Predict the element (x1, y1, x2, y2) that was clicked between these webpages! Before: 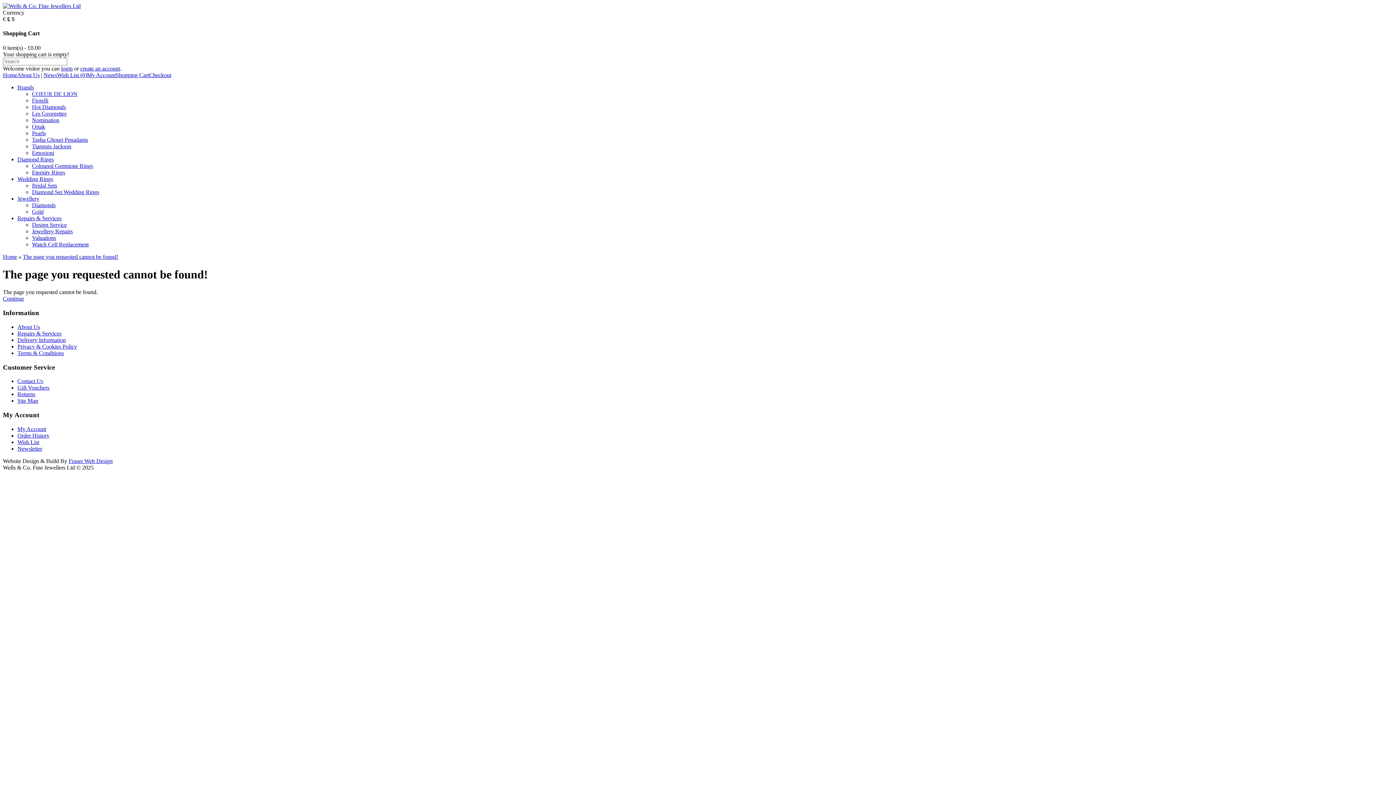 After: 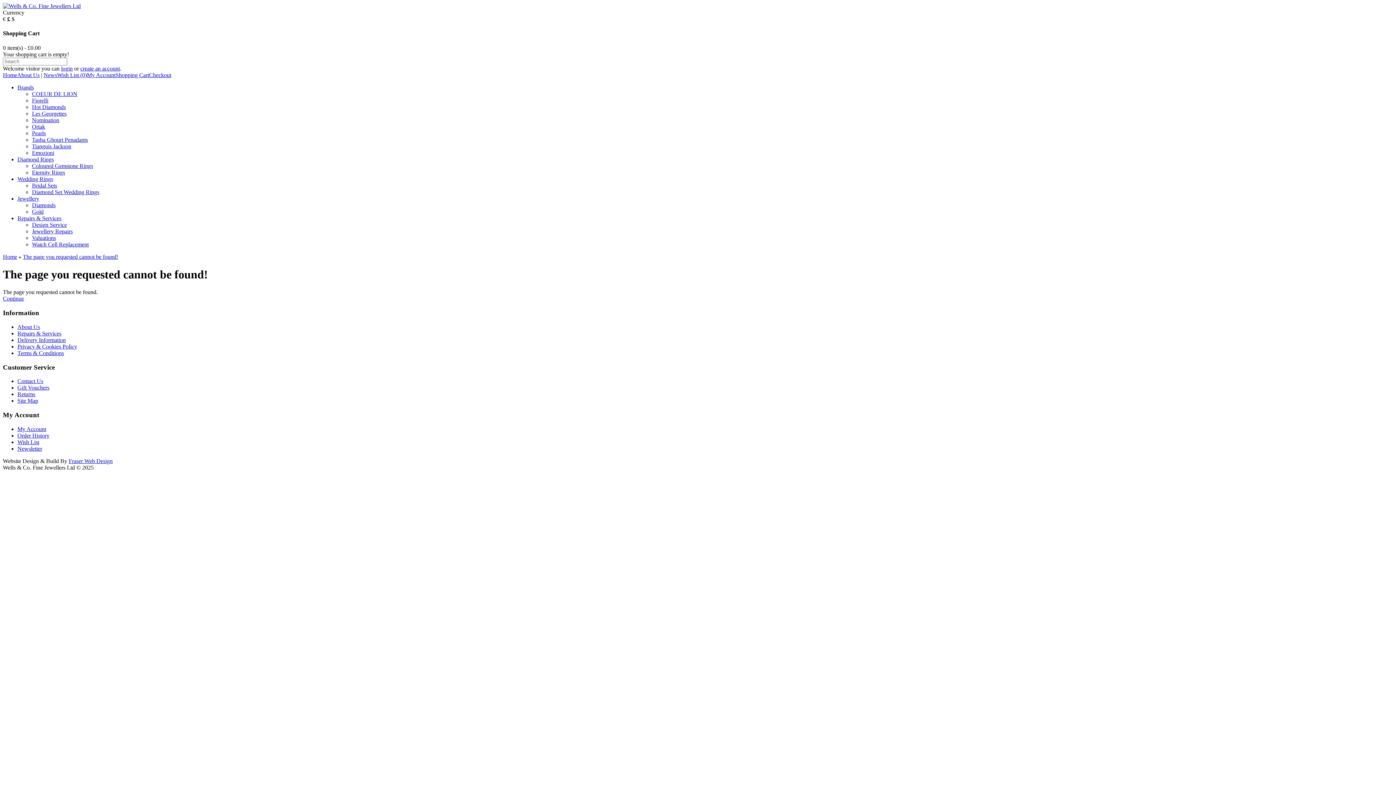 Action: label: About Us bbox: (17, 323, 40, 330)